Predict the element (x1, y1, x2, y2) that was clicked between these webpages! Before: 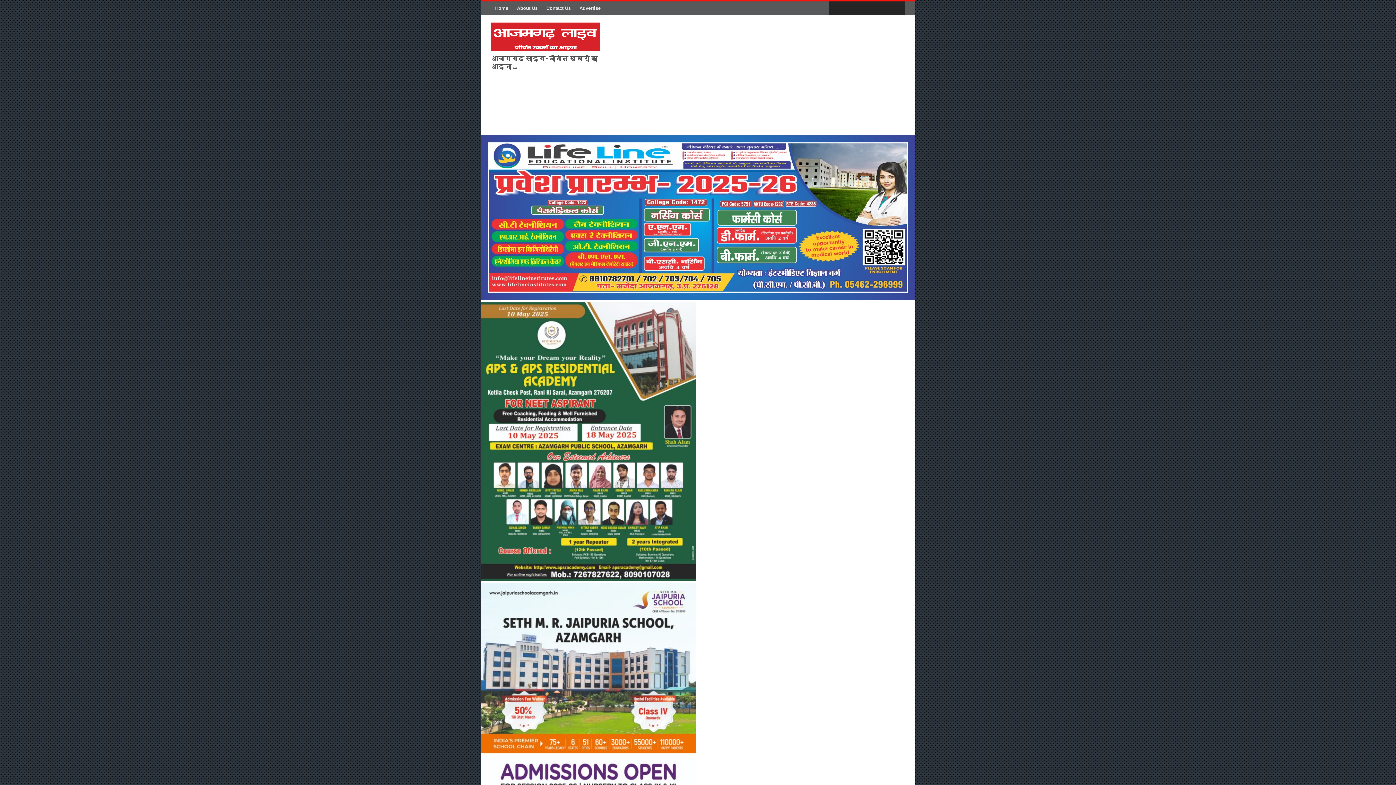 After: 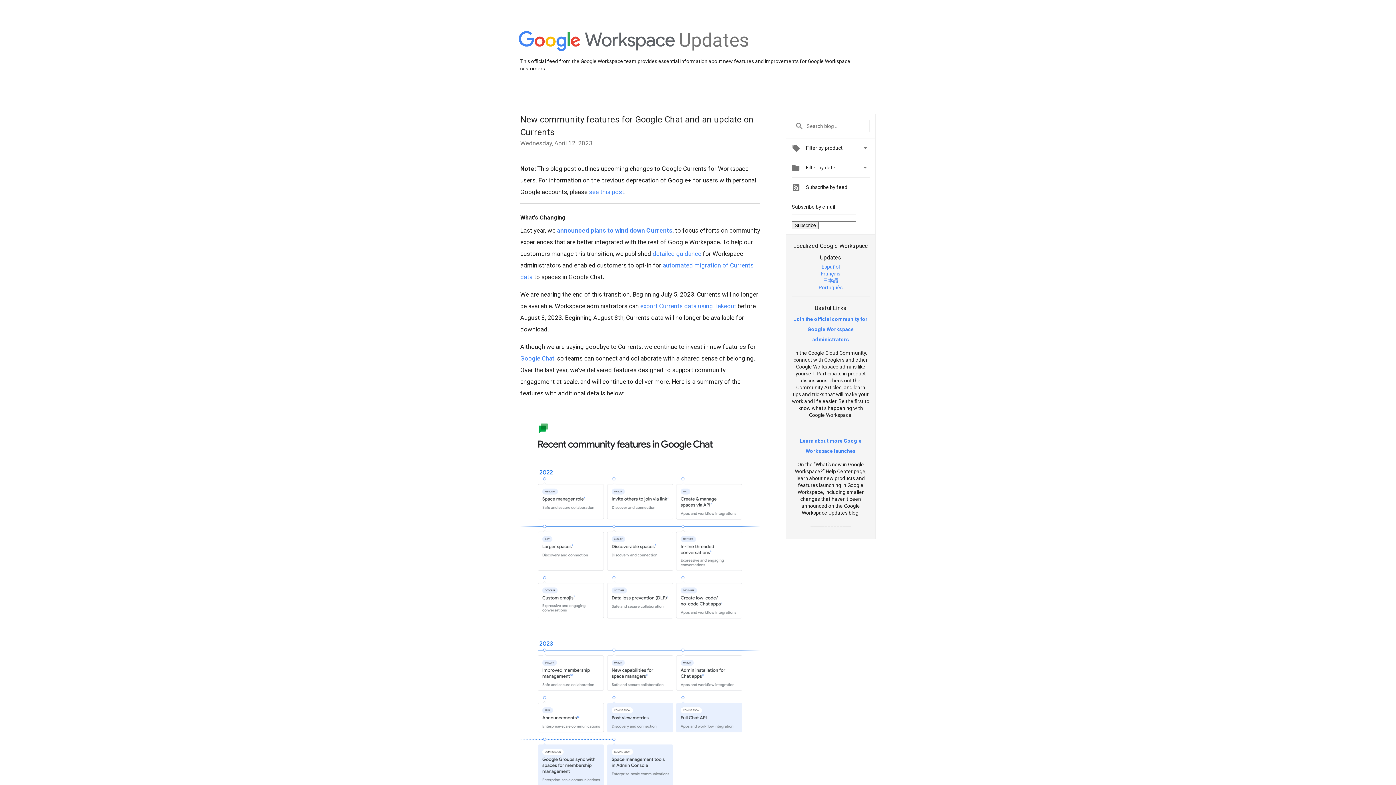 Action: bbox: (890, 1, 904, 16)